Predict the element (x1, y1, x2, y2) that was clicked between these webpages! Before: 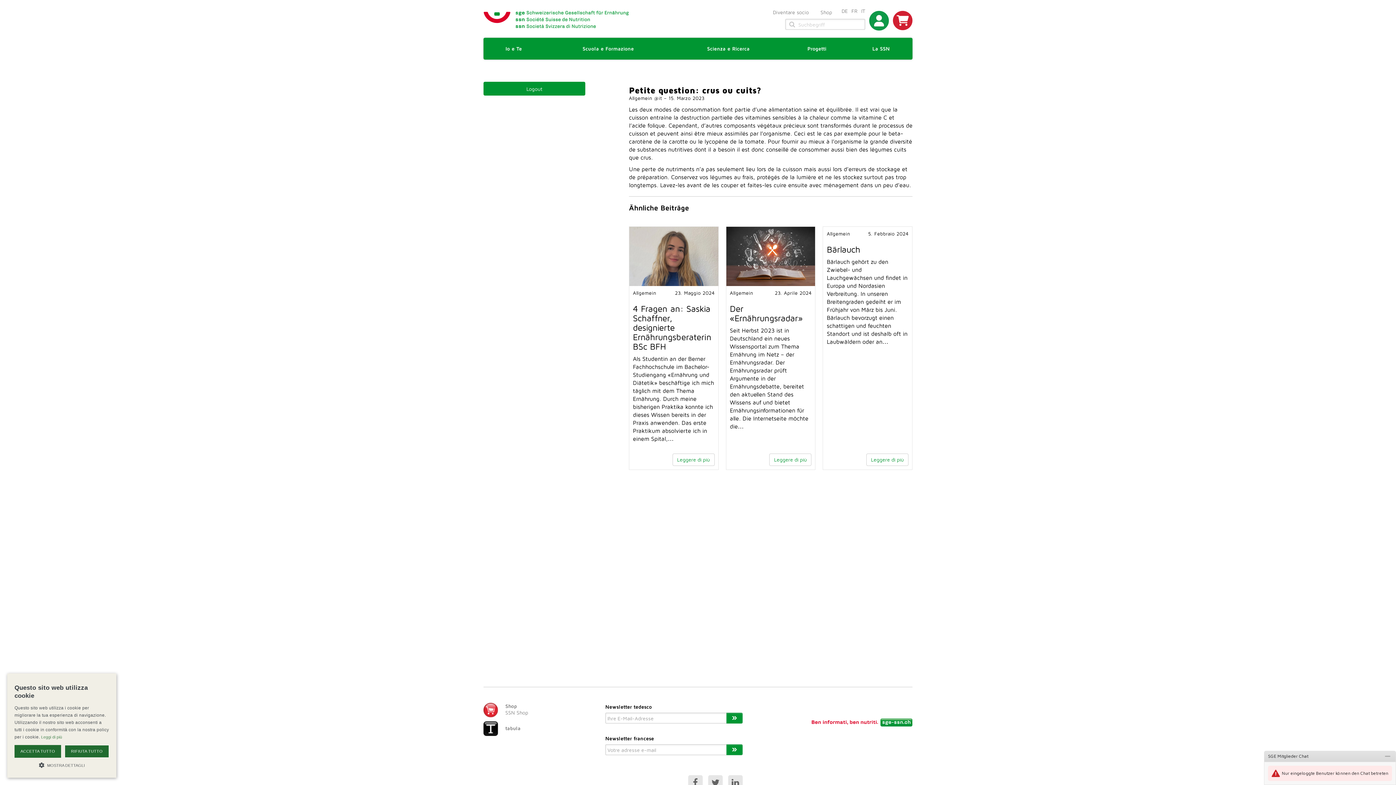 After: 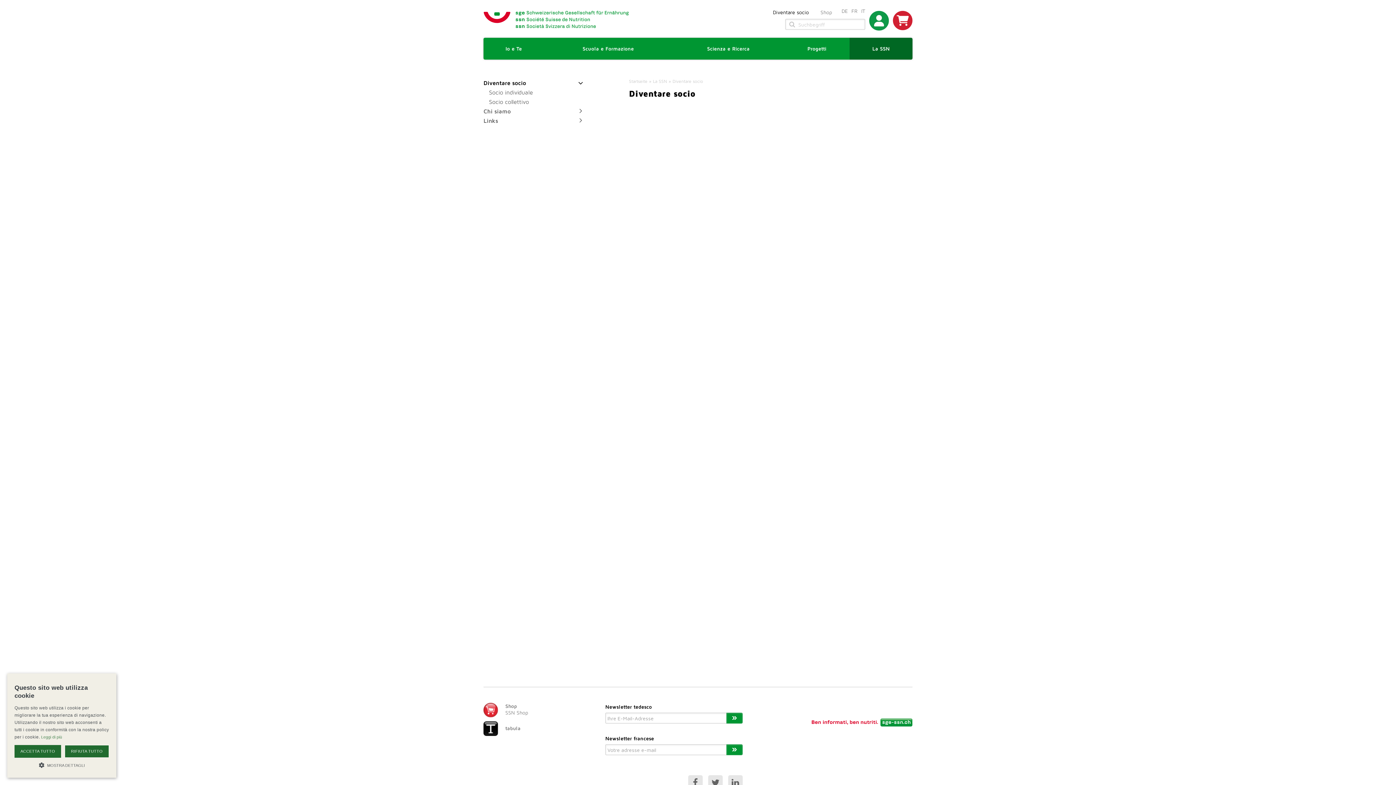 Action: label: Diventare socio bbox: (773, 9, 809, 15)